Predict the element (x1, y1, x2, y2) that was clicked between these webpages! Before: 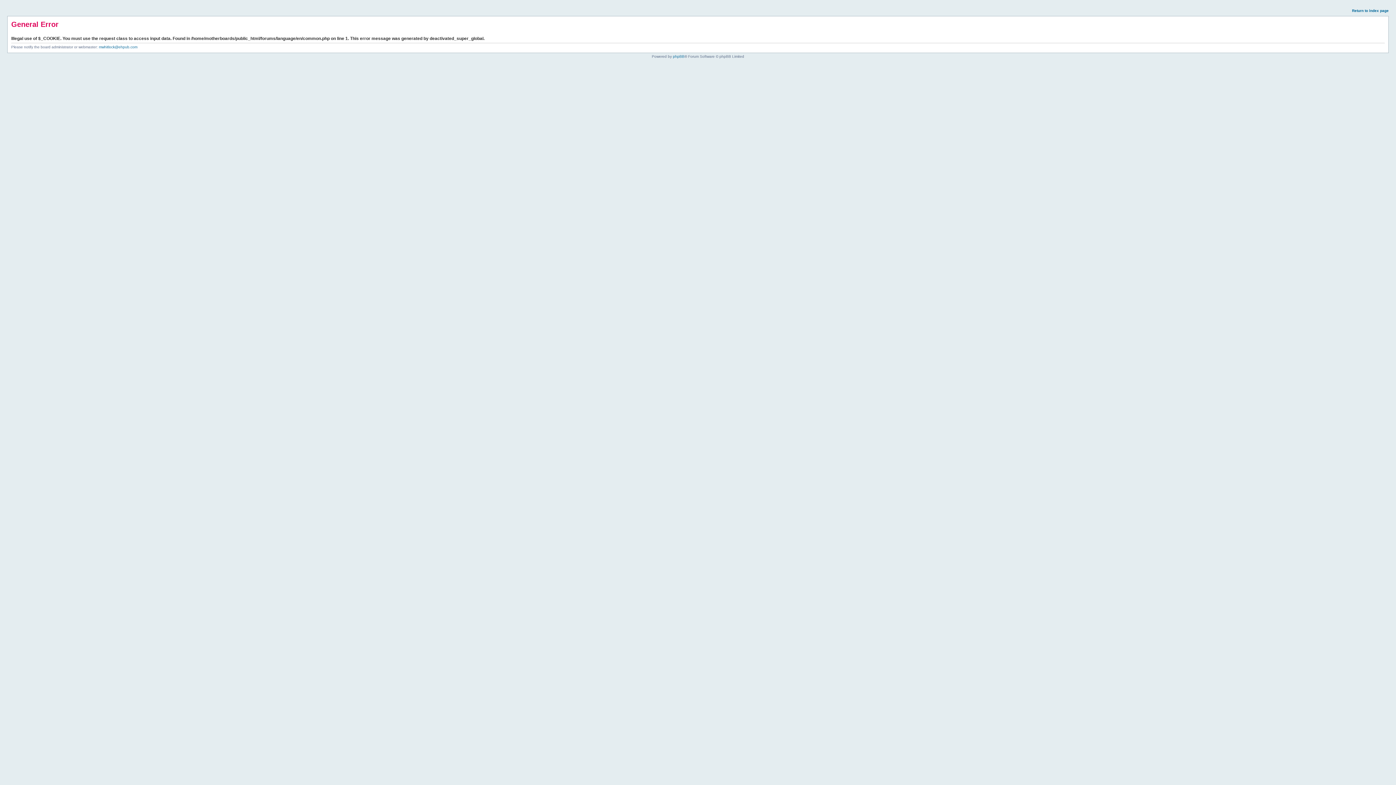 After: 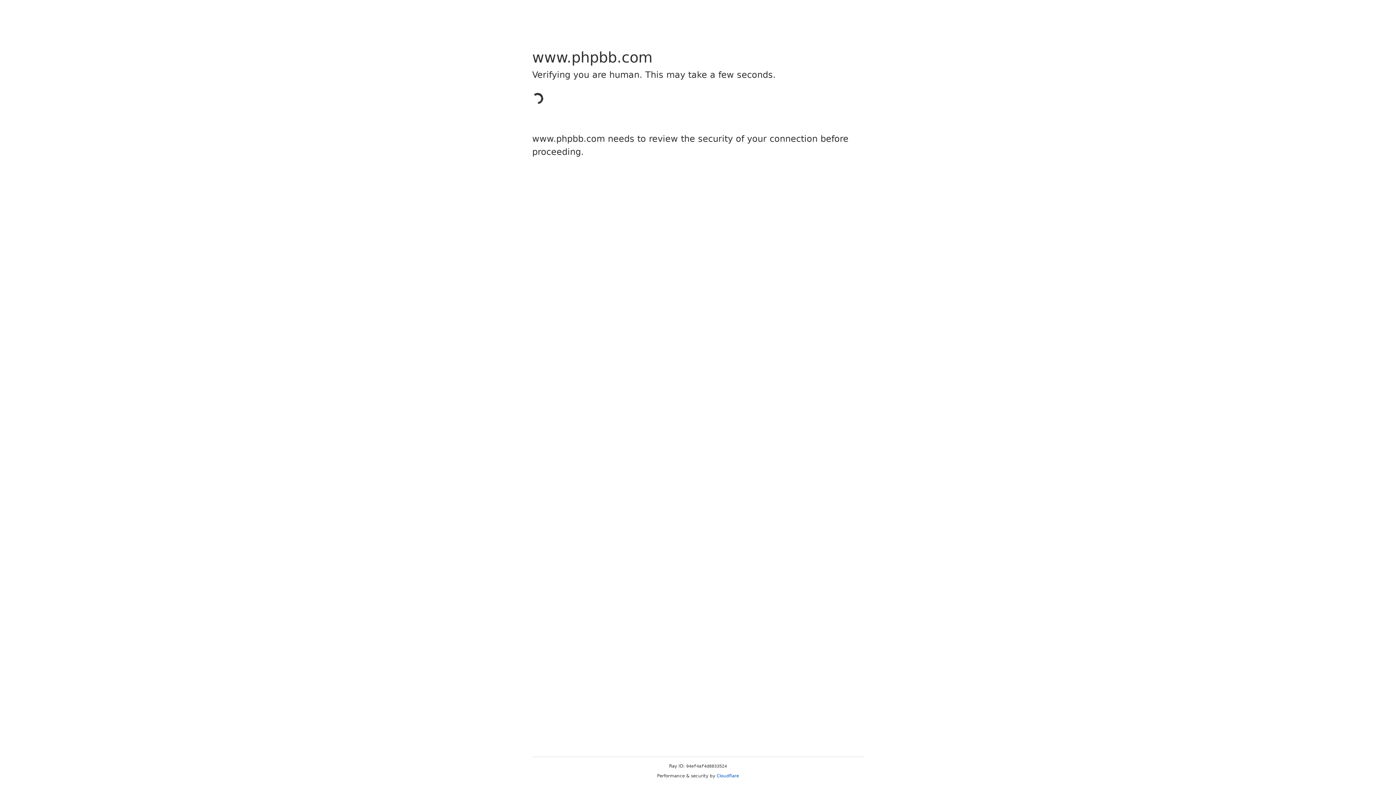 Action: label: phpBB bbox: (673, 54, 684, 58)